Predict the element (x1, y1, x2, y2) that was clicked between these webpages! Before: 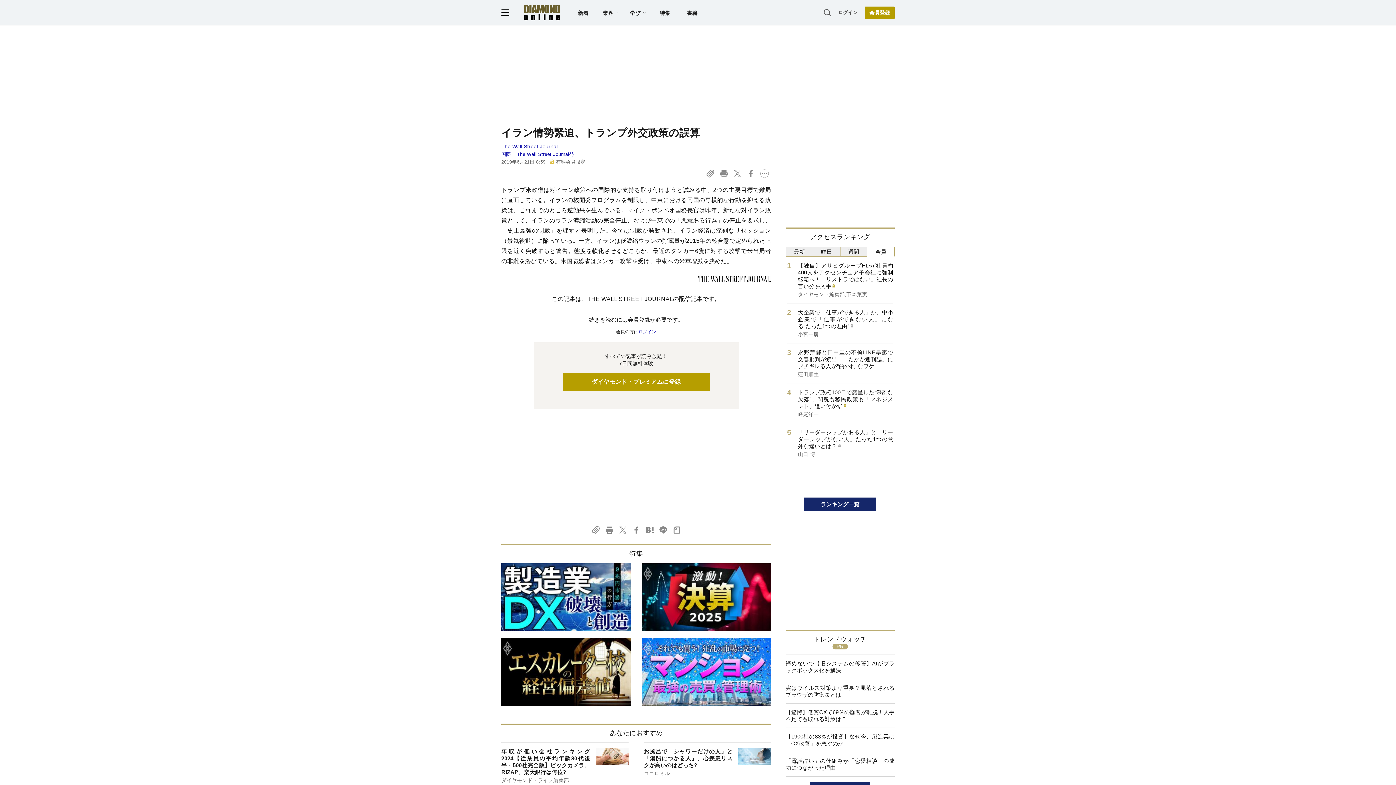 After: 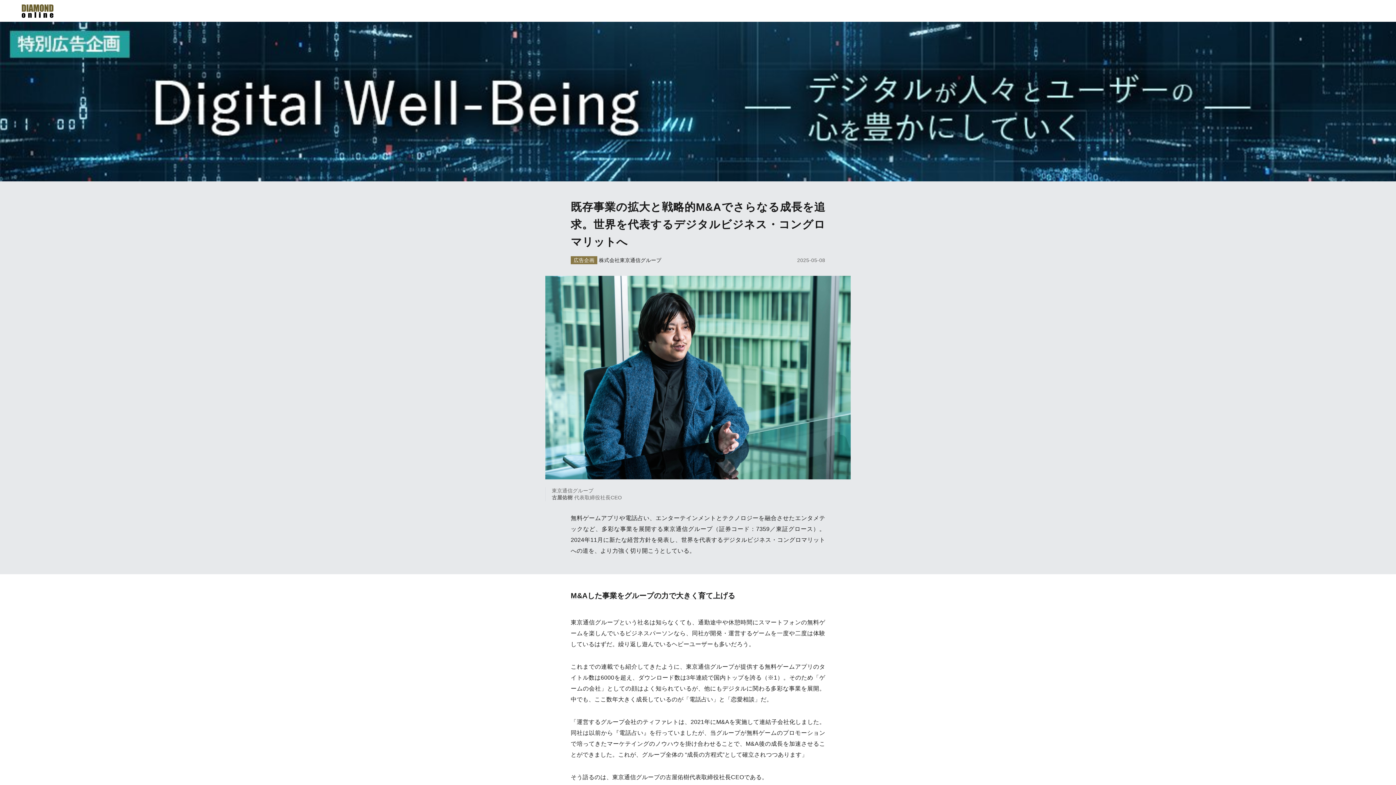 Action: bbox: (785, 752, 894, 777) label: 「電話占い」の仕組みが「恋愛相談」の成功につながった理由